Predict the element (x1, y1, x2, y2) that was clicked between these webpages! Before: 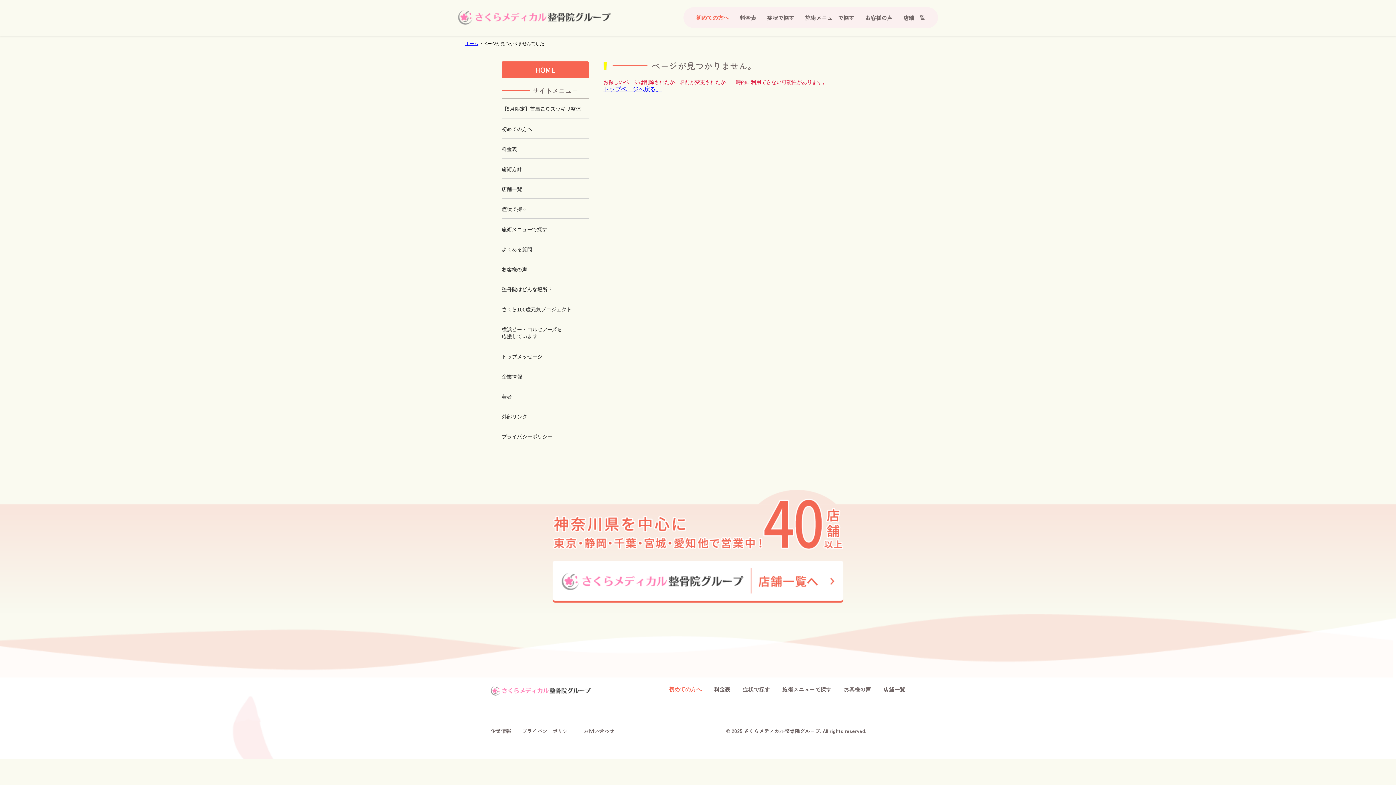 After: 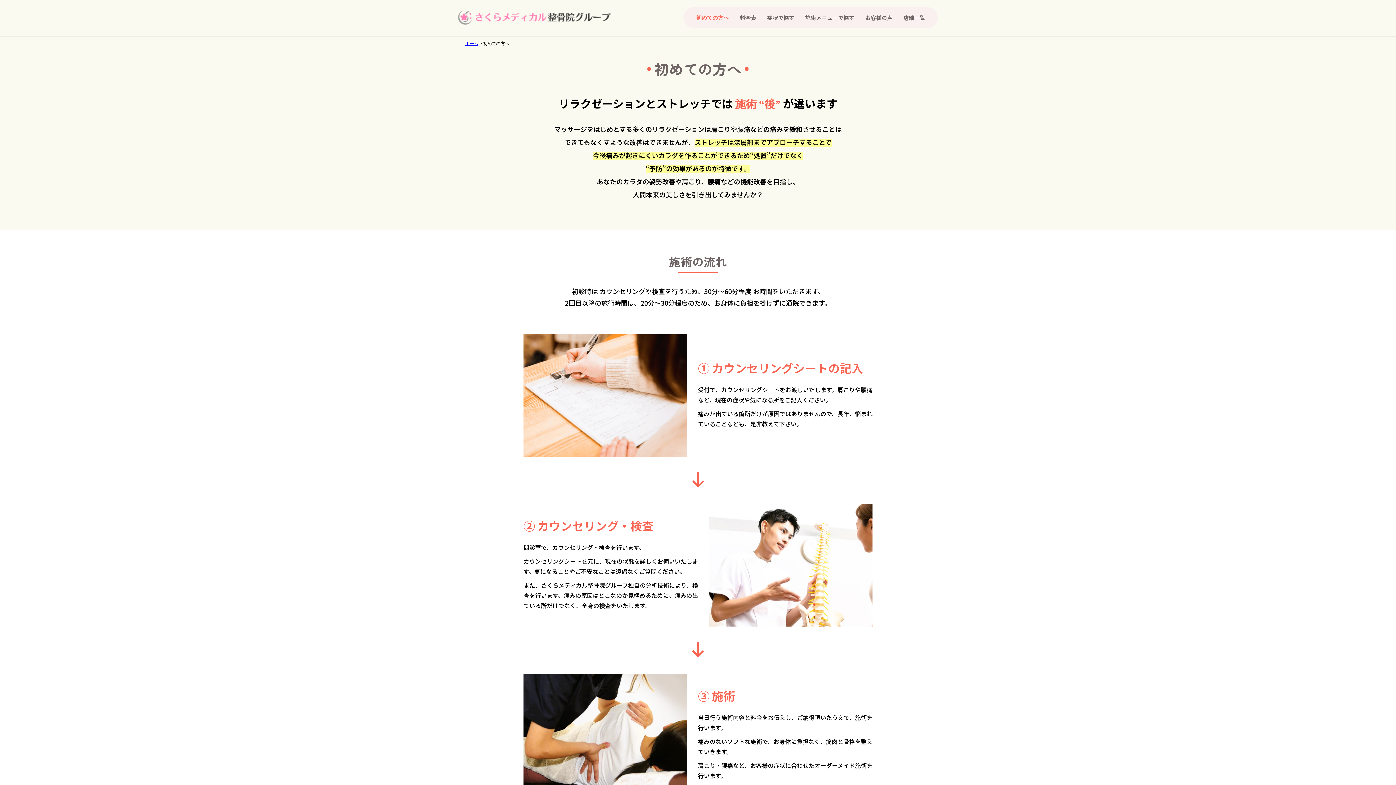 Action: label: 初めての方へ bbox: (696, 7, 729, 28)